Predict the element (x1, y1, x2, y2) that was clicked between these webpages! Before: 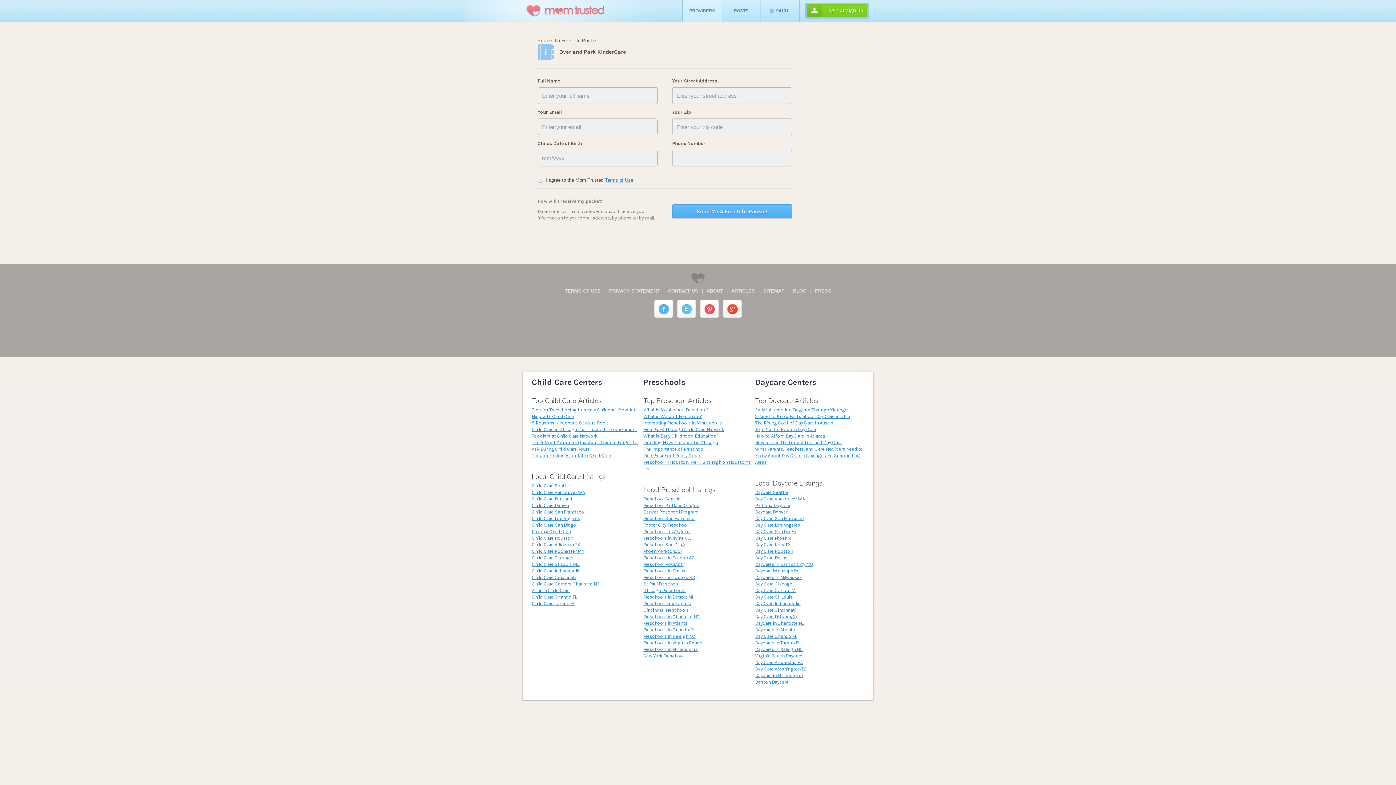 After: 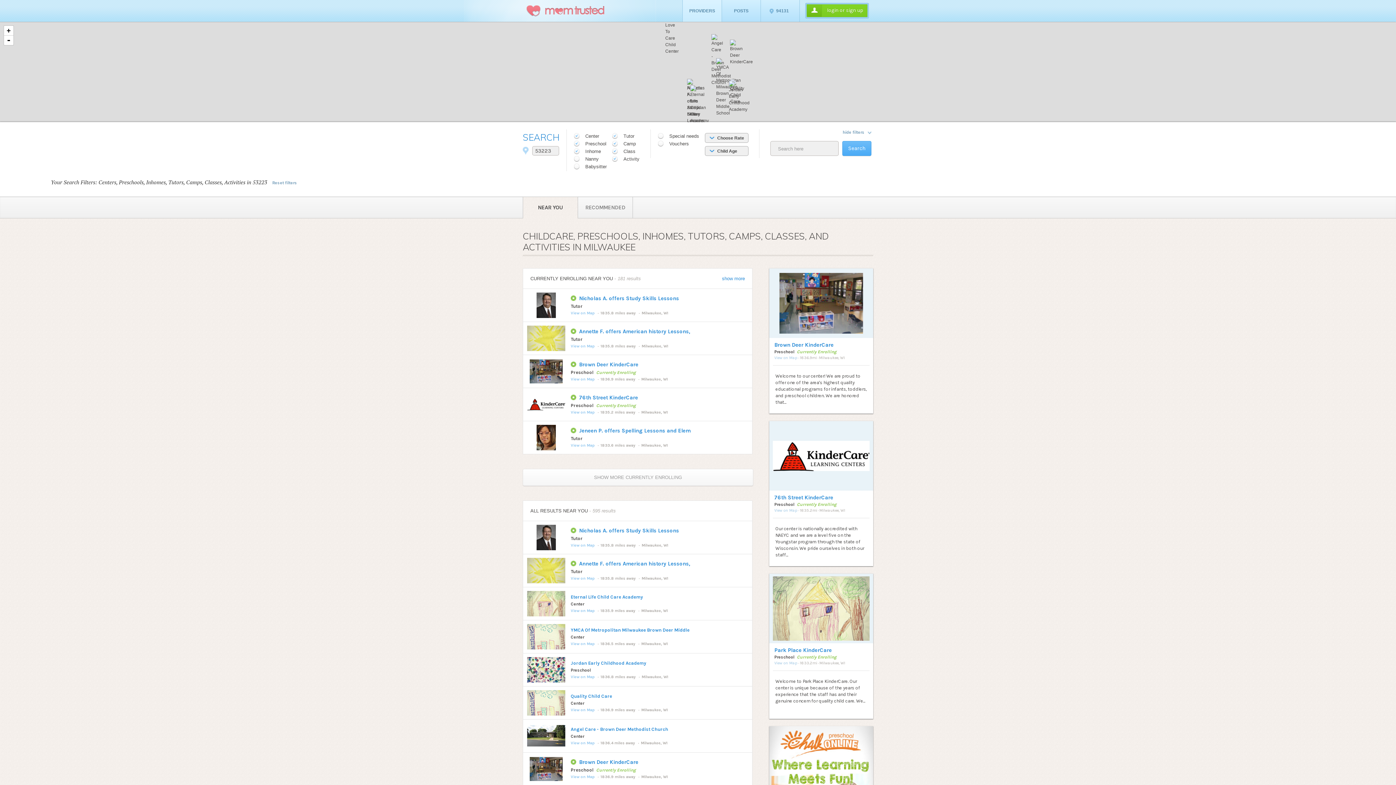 Action: bbox: (755, 574, 802, 580) label: Daycares in Milwaukee